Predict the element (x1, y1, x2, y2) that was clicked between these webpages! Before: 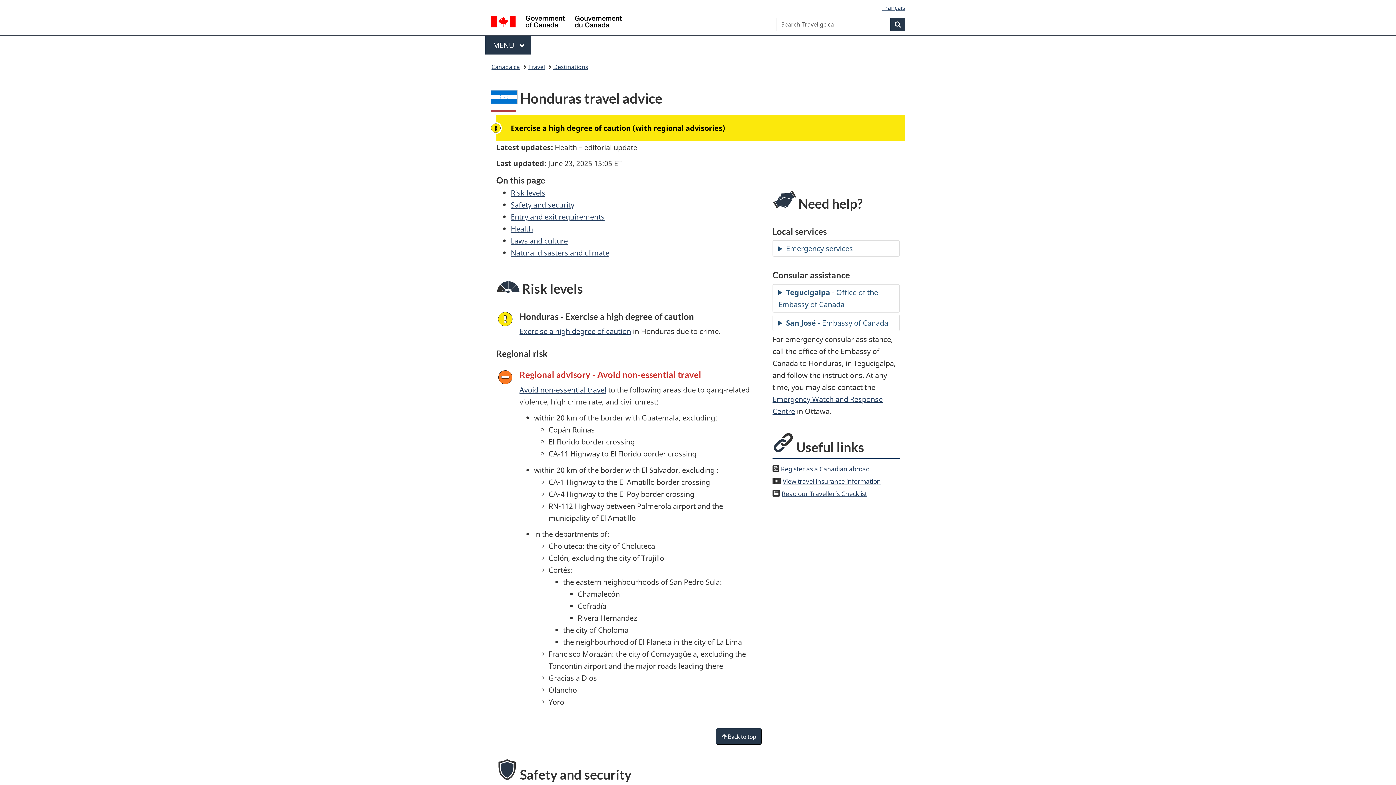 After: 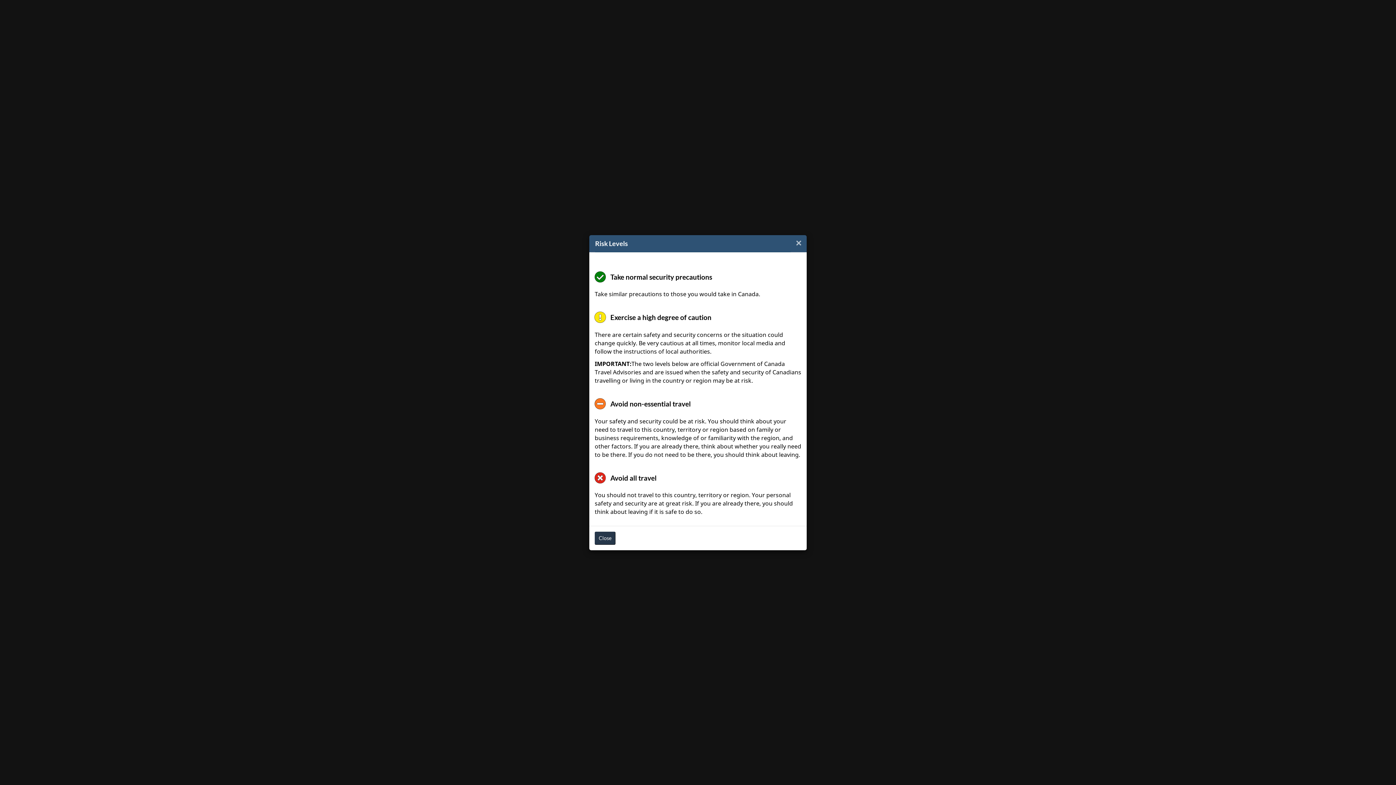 Action: bbox: (519, 385, 606, 394) label: Avoid non-essential travel